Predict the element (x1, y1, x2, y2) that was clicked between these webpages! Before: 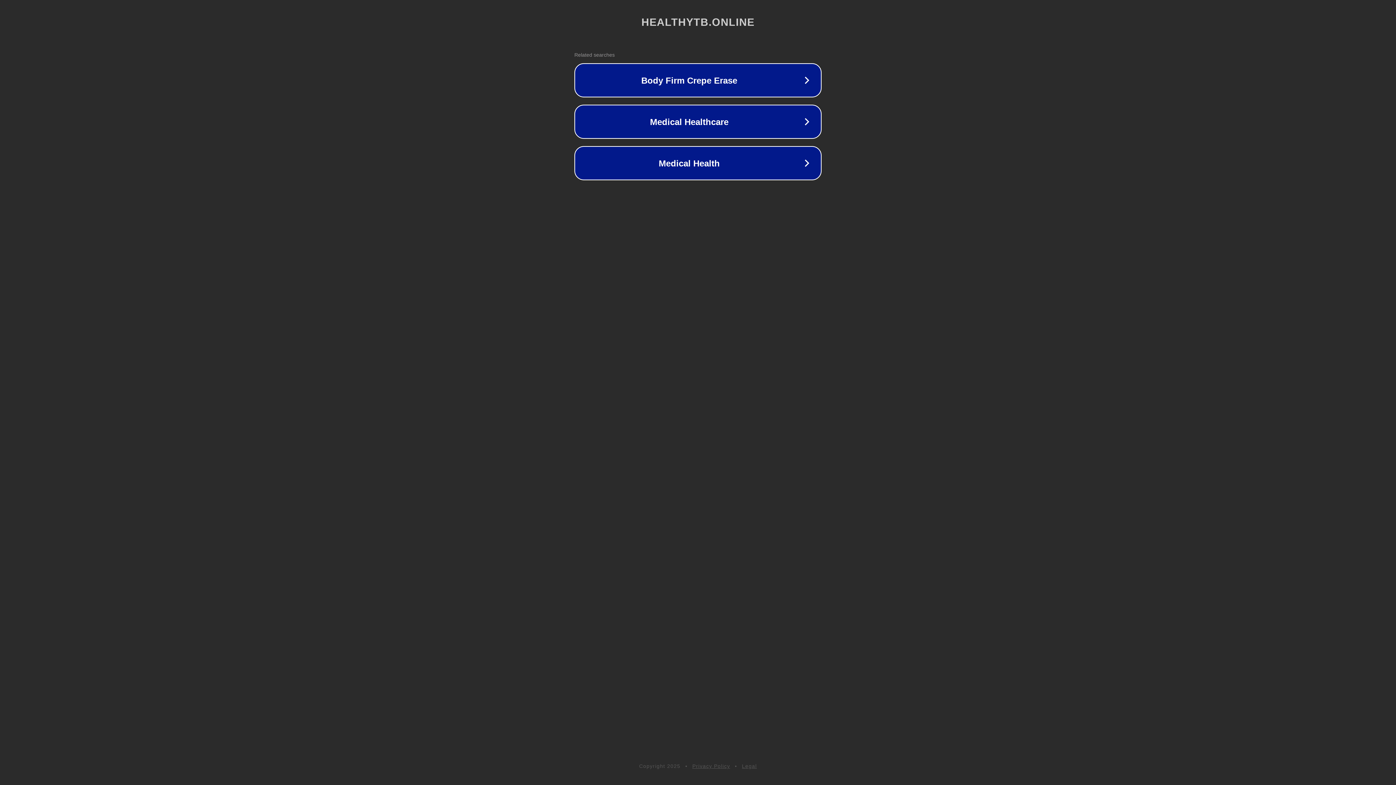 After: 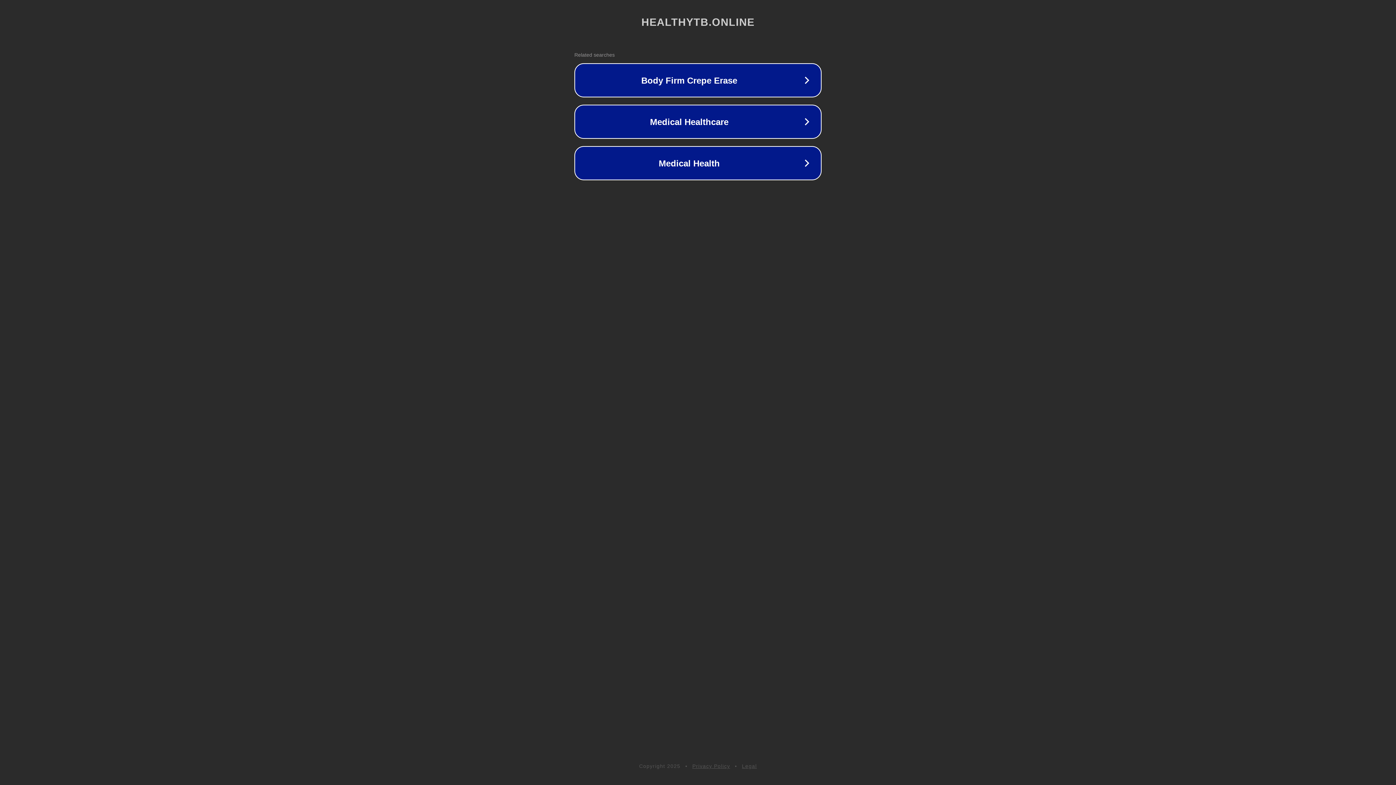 Action: label: Legal bbox: (742, 763, 757, 769)